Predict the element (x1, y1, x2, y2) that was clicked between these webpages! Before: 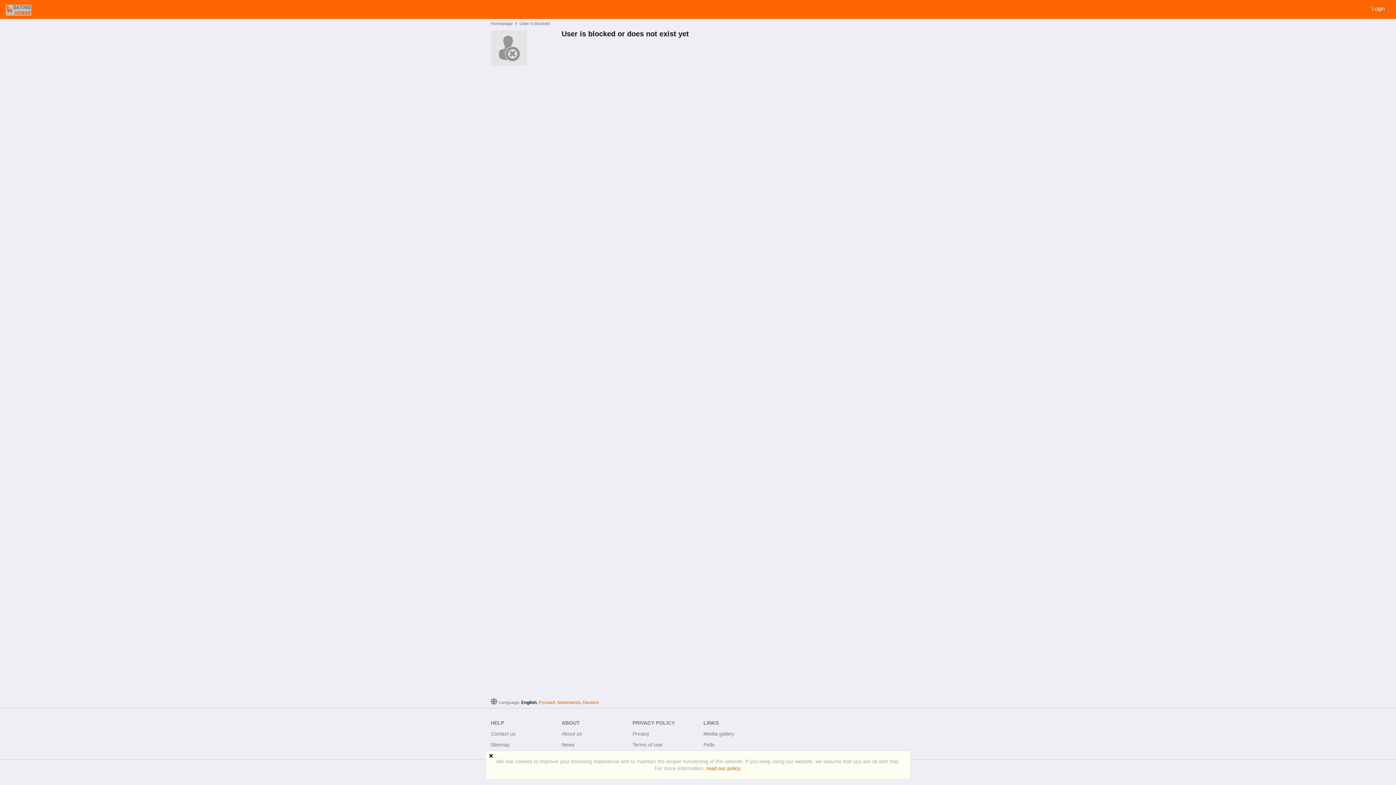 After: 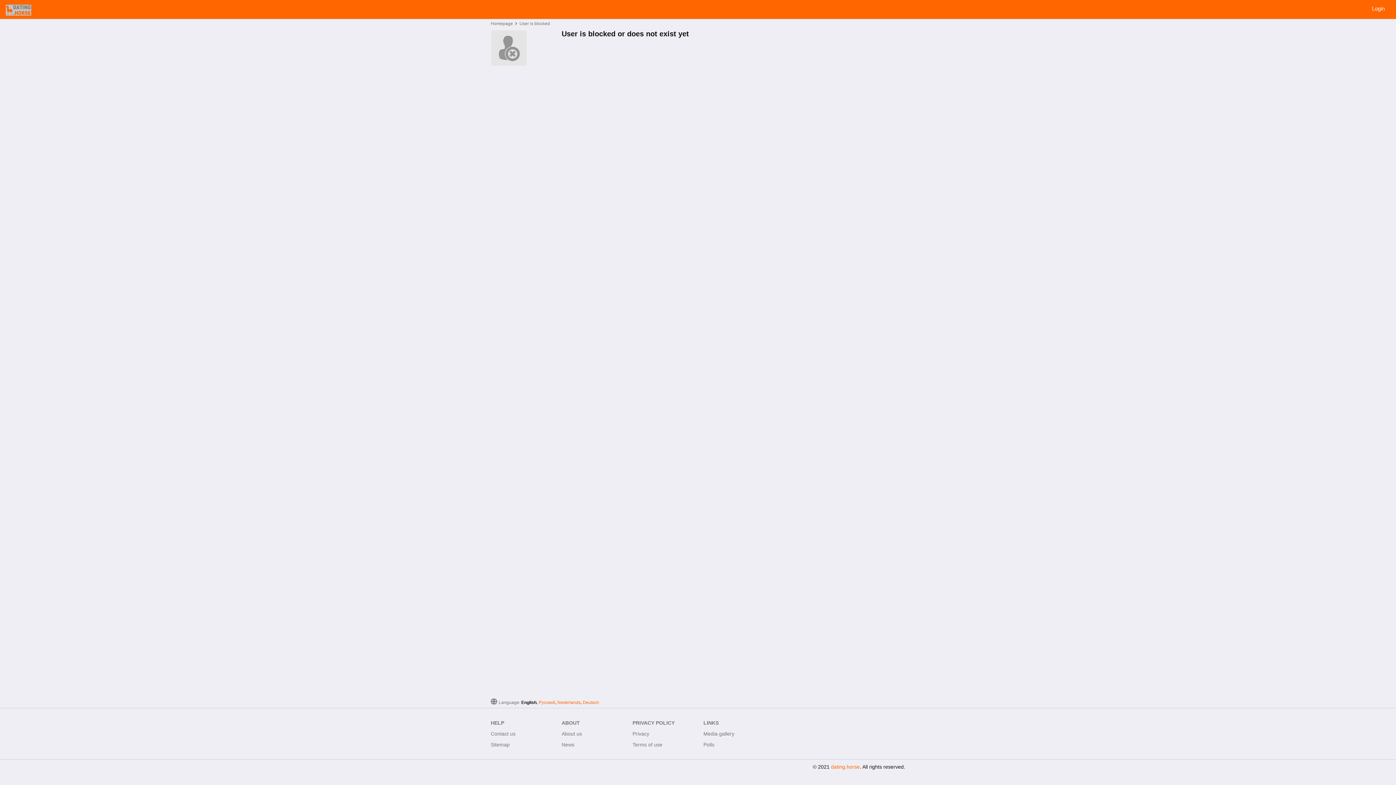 Action: bbox: (489, 753, 493, 760)